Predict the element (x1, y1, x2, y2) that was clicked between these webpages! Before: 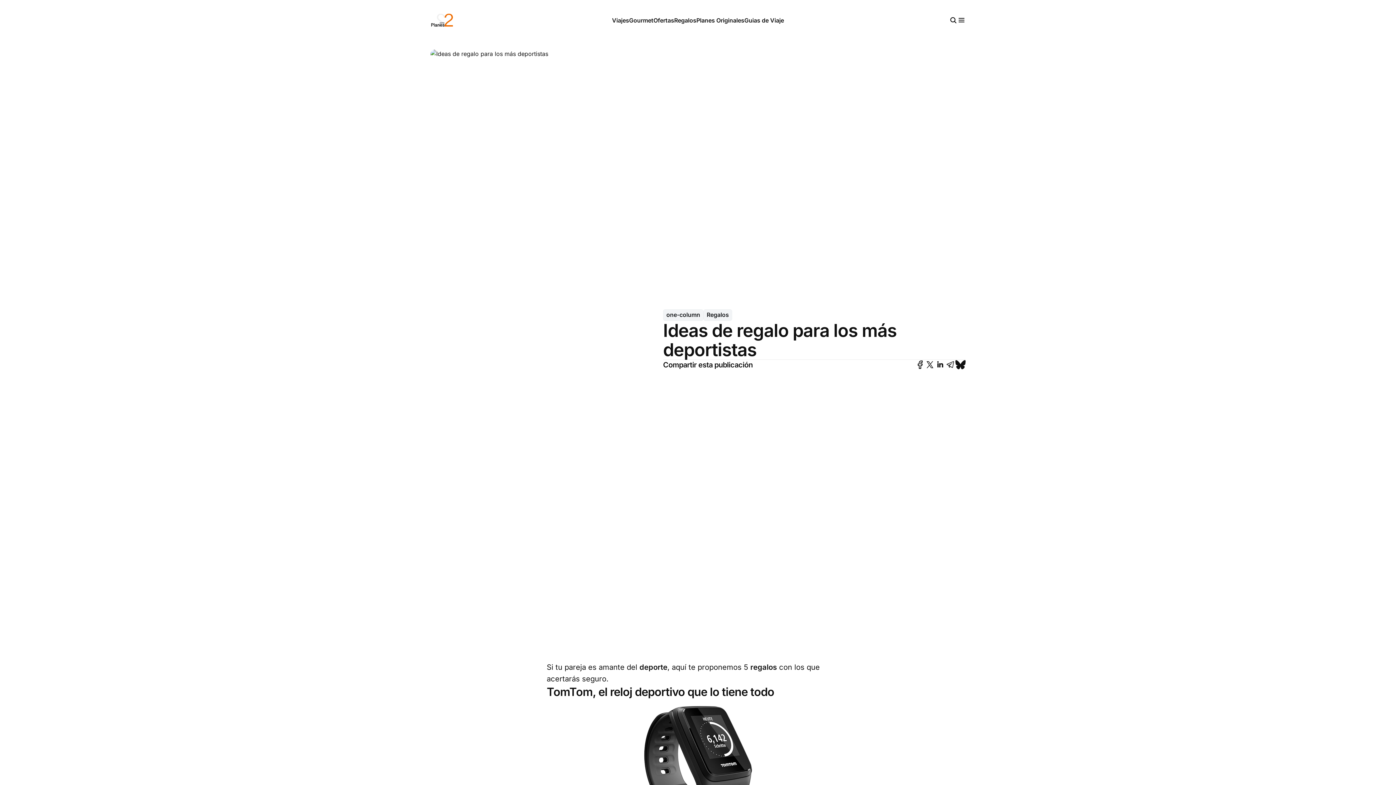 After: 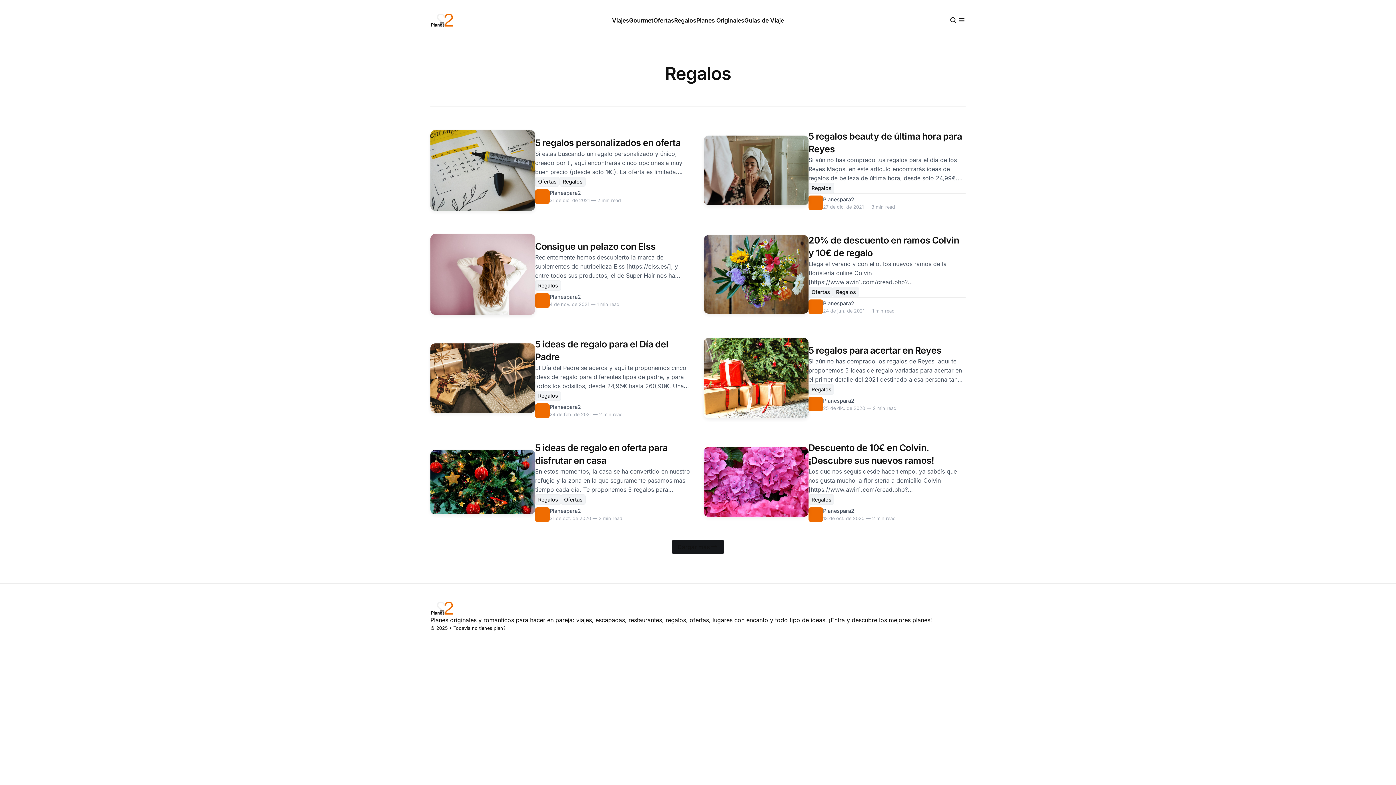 Action: bbox: (703, 309, 732, 320) label: Regalos